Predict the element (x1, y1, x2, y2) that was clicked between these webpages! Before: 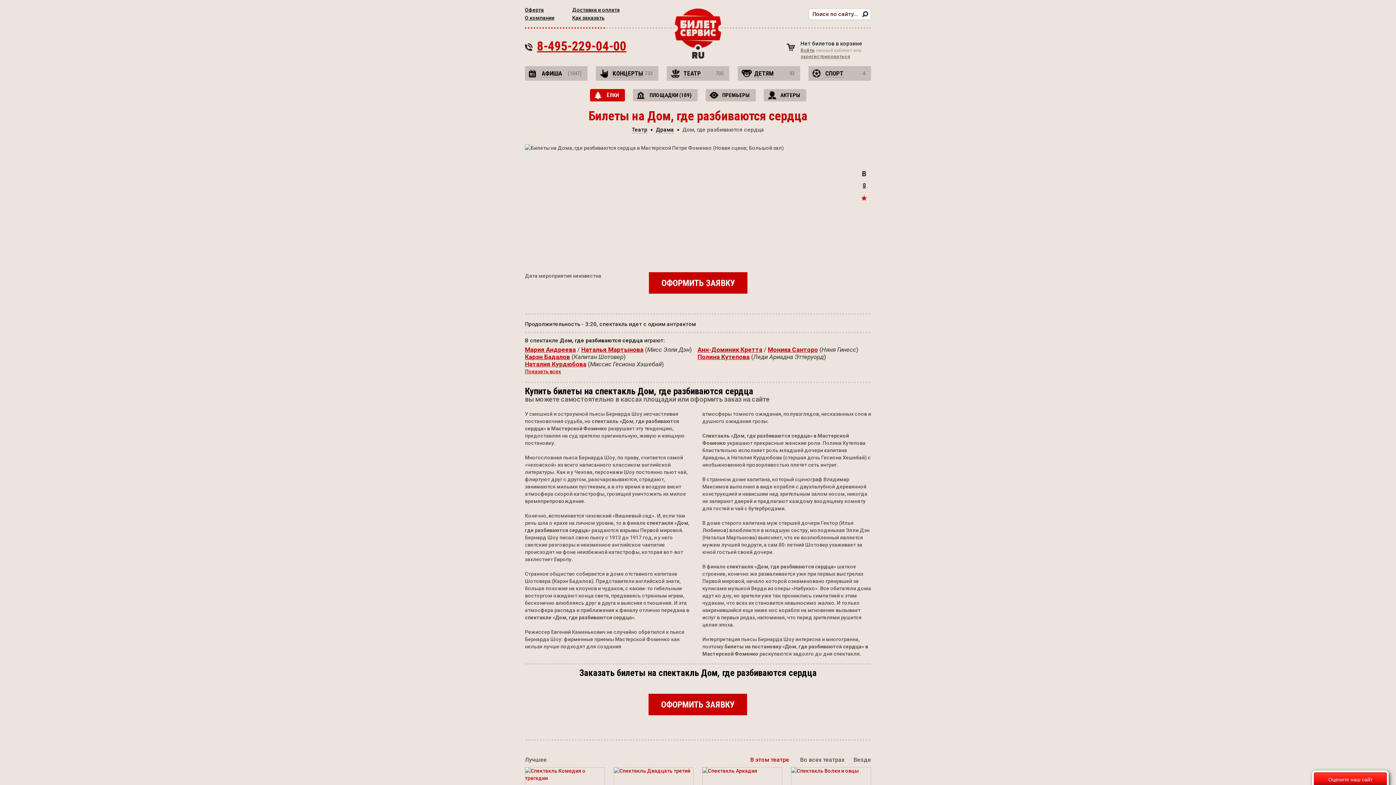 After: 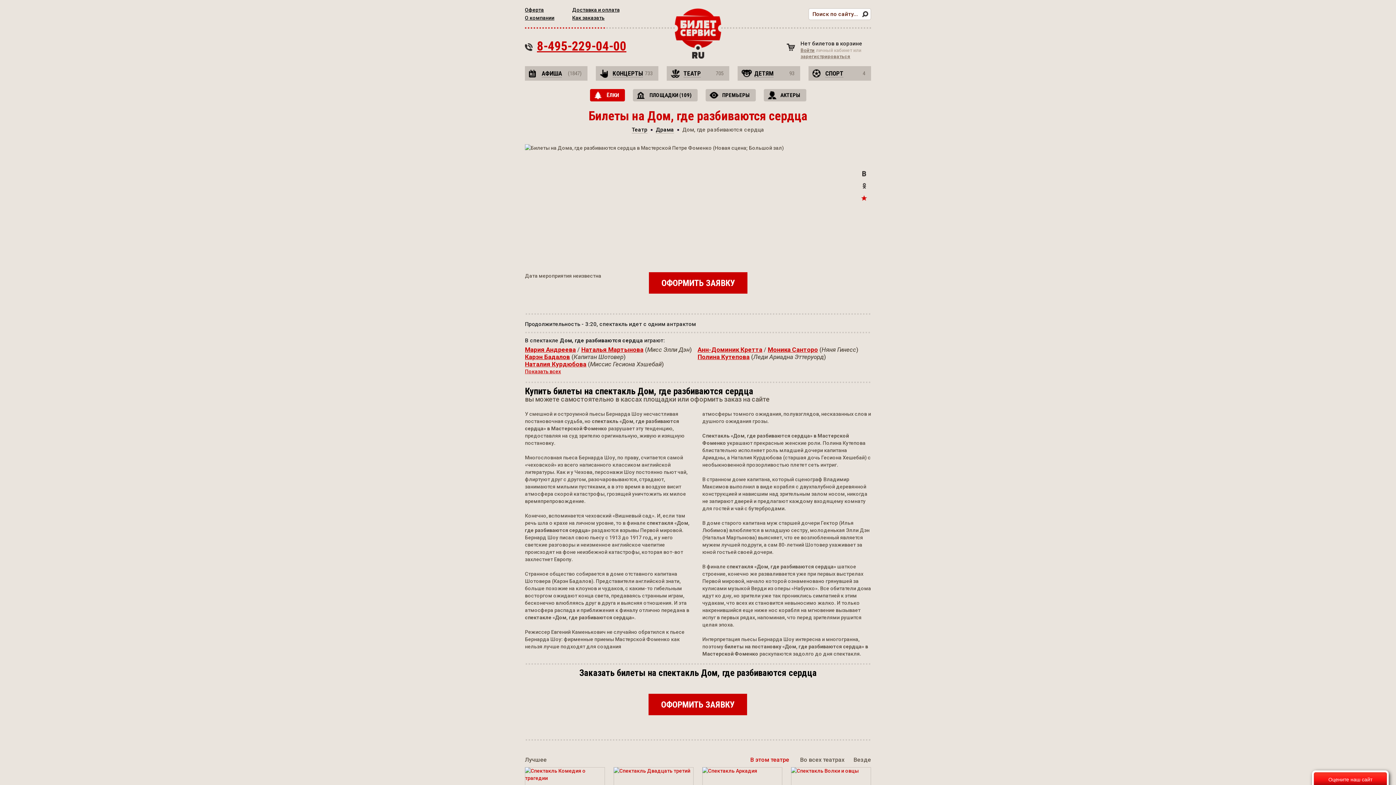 Action: bbox: (537, 38, 626, 53) label: 8-495-229-04-00